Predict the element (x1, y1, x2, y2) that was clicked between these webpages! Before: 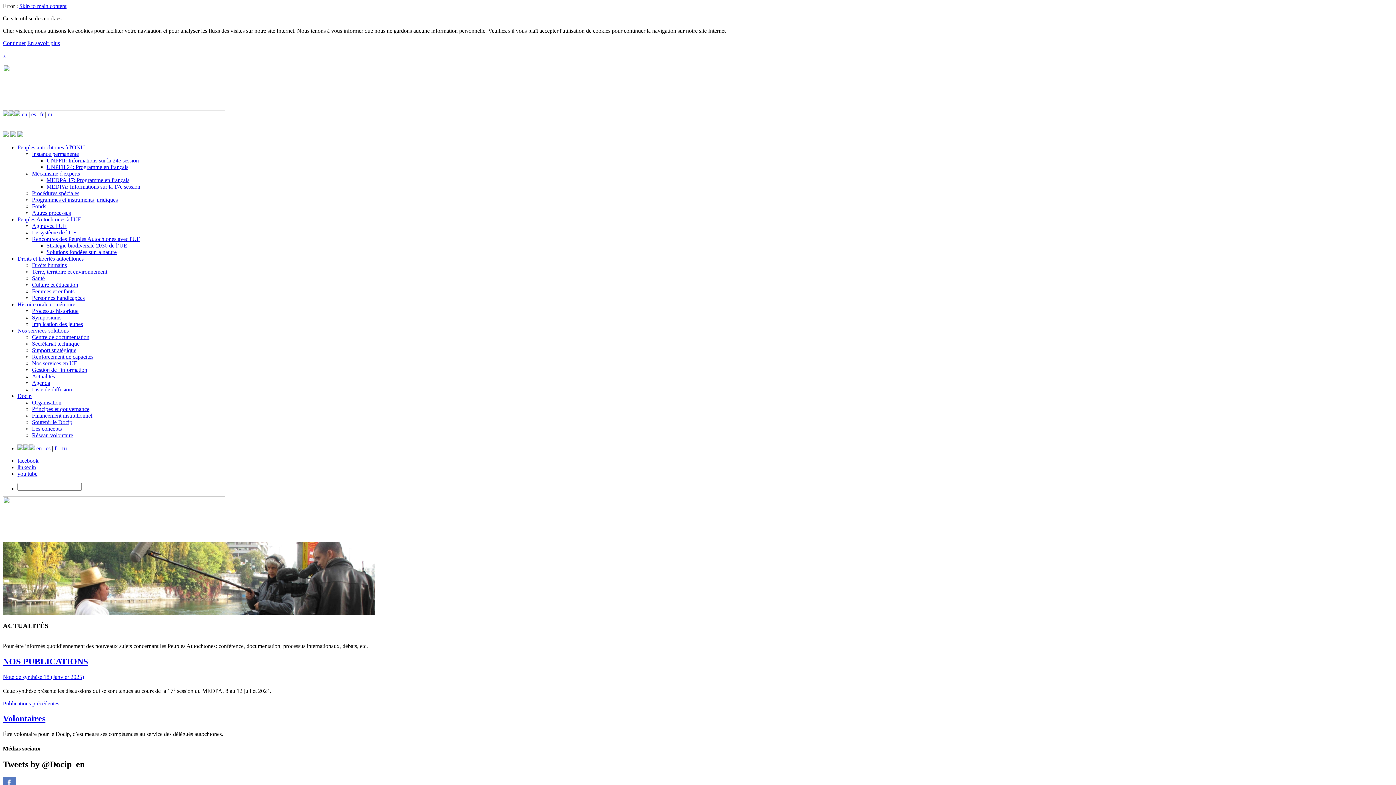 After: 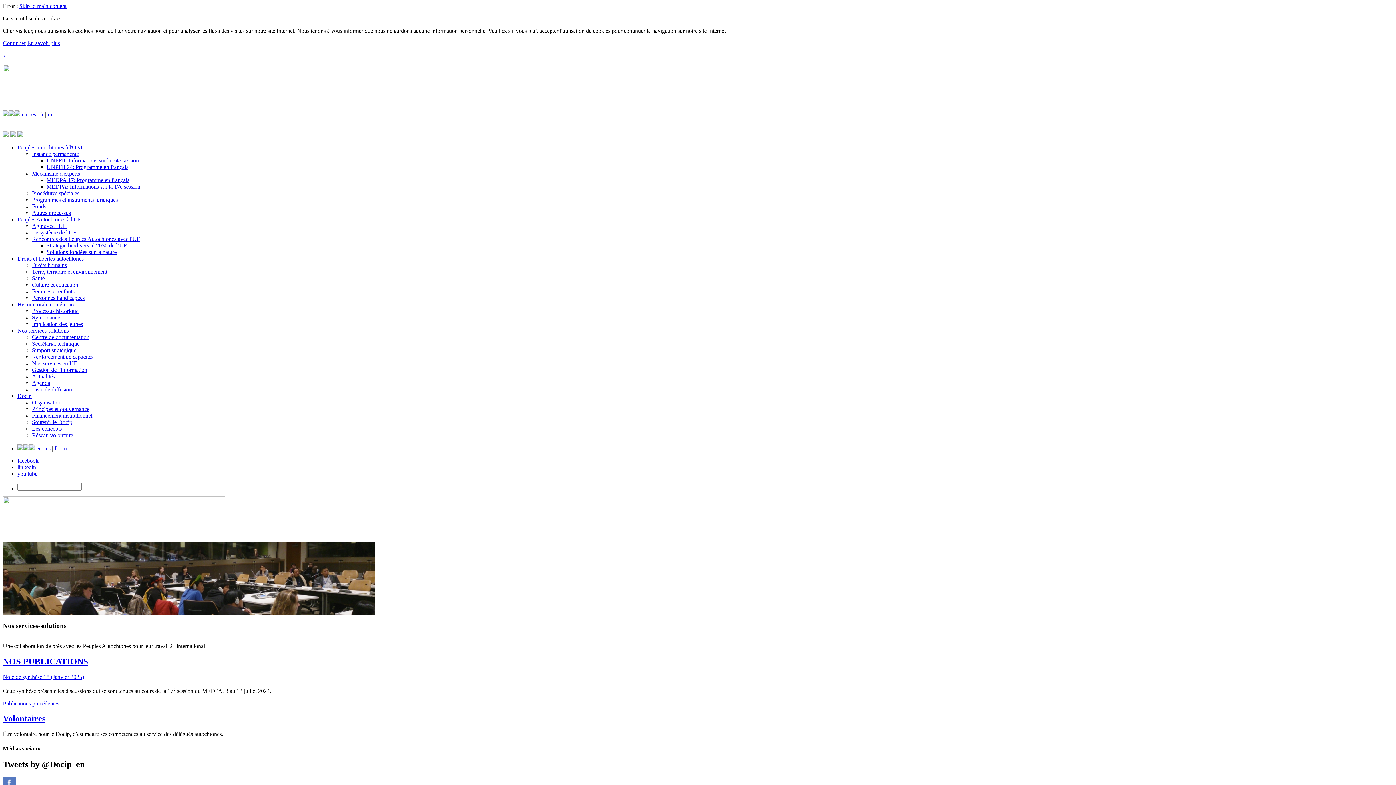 Action: label: Nos services-solutions bbox: (17, 327, 68, 333)